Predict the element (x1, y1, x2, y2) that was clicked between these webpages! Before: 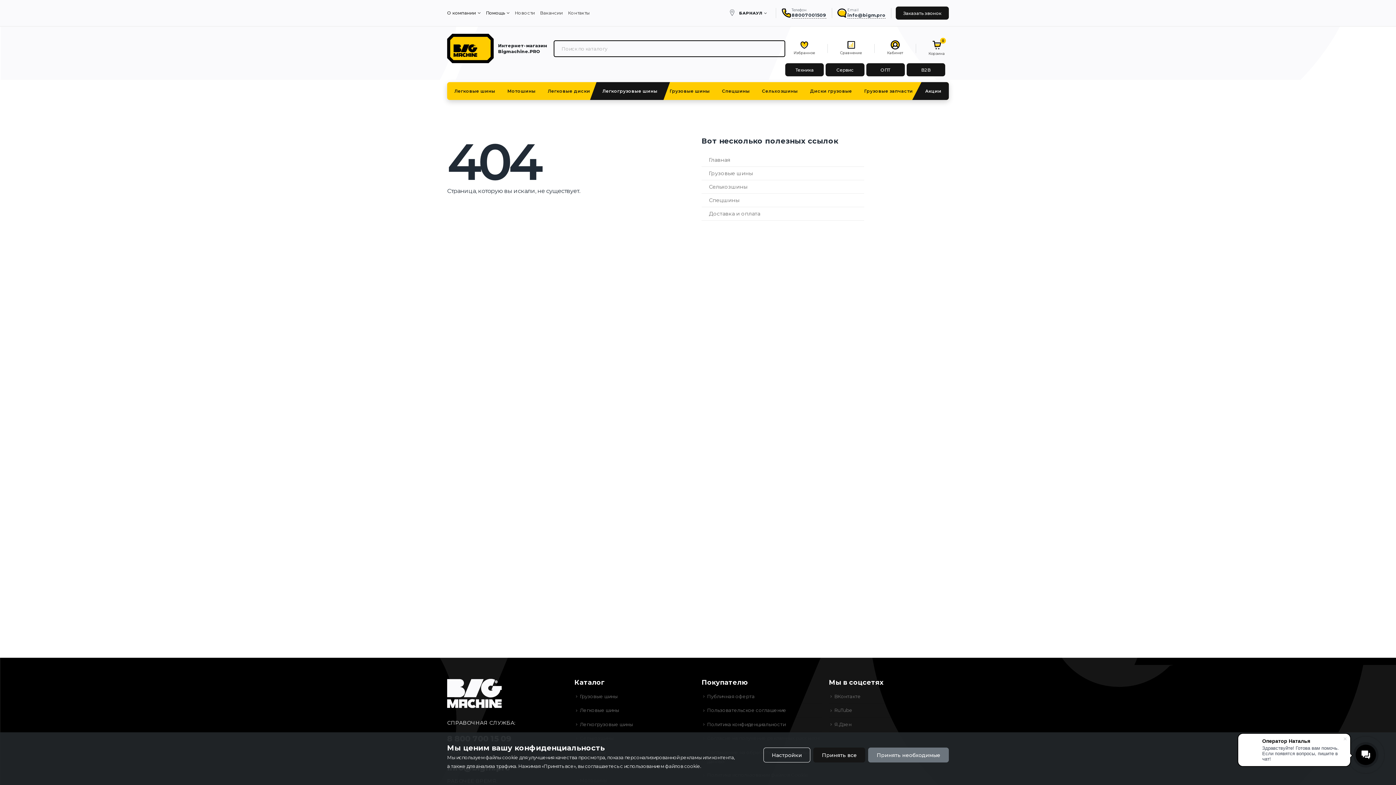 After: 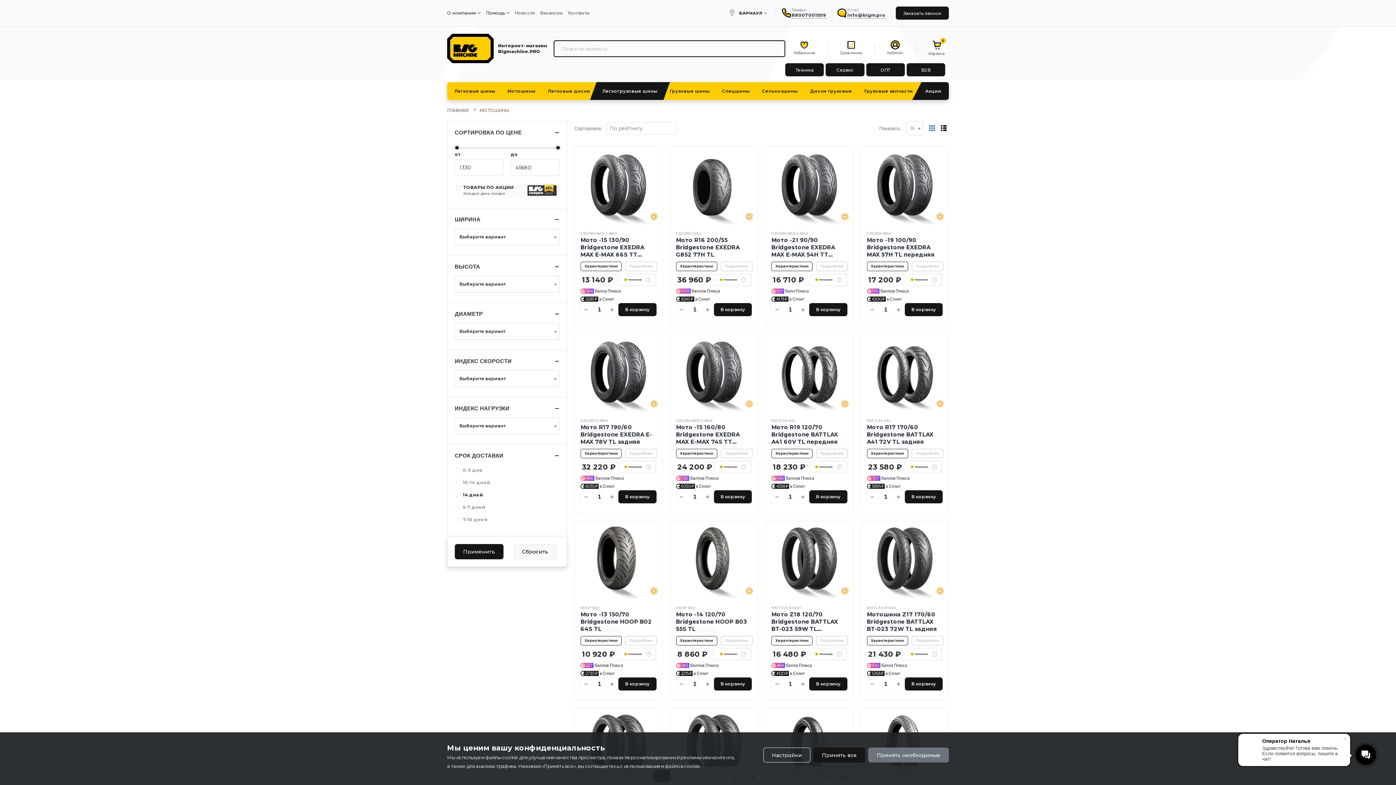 Action: label: Мотошины bbox: (507, 82, 535, 100)